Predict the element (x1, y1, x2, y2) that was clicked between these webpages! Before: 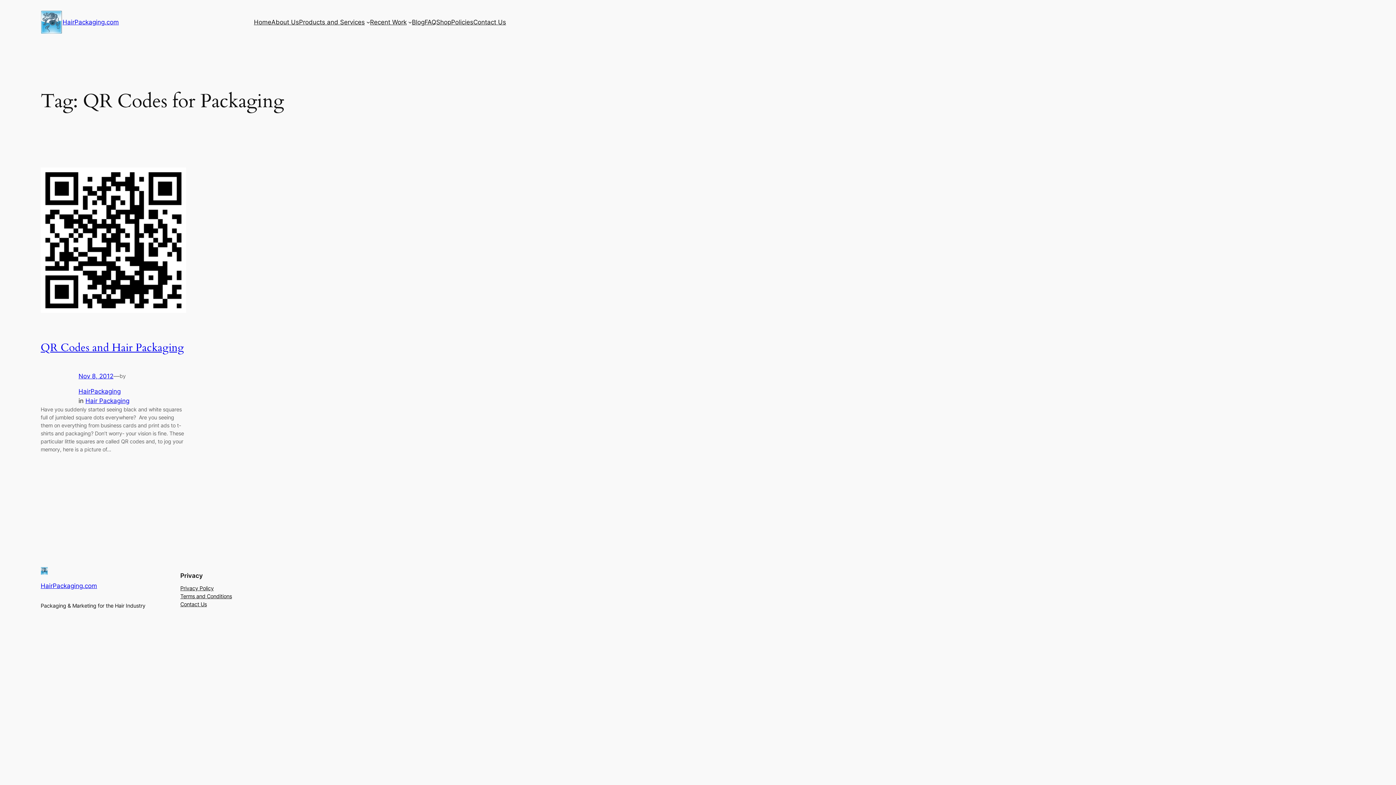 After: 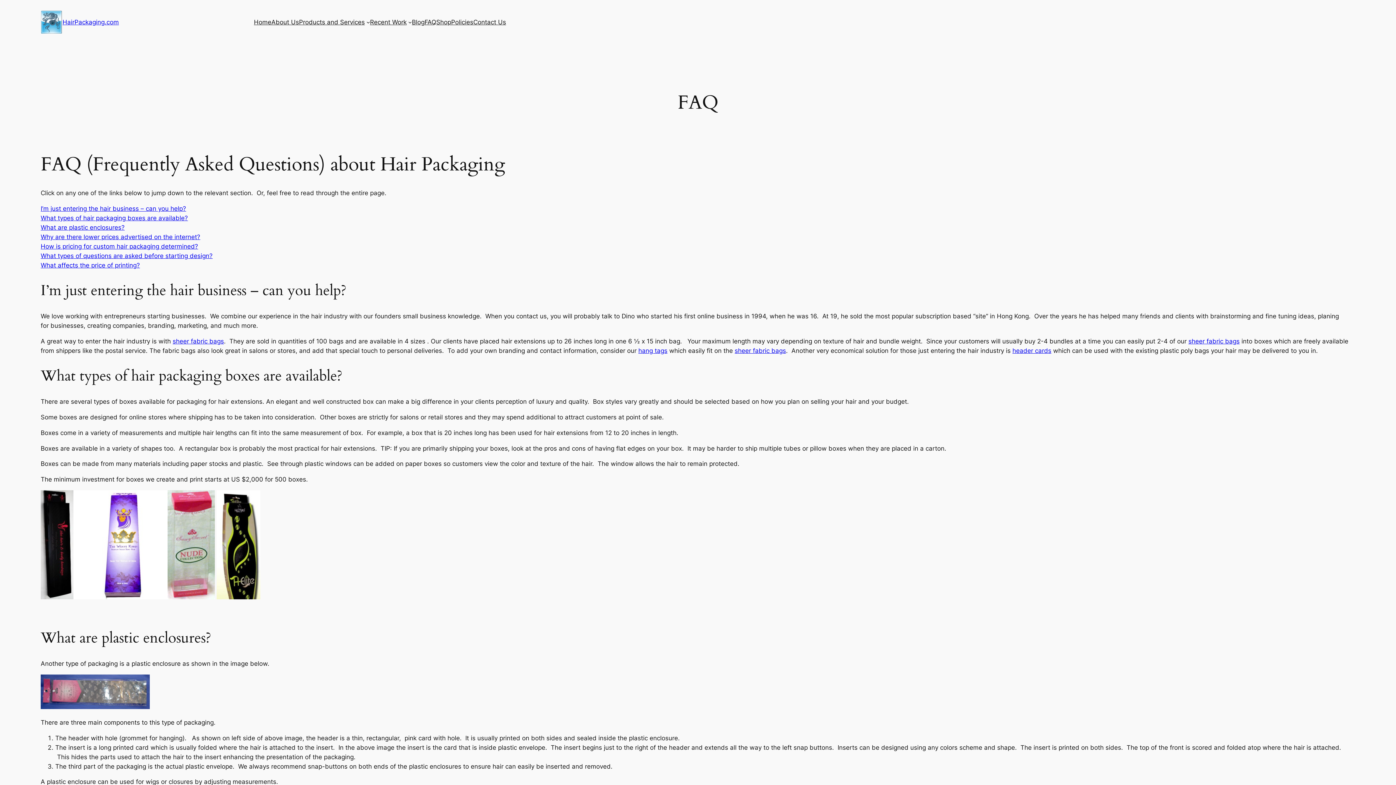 Action: label: FAQ bbox: (424, 17, 436, 26)